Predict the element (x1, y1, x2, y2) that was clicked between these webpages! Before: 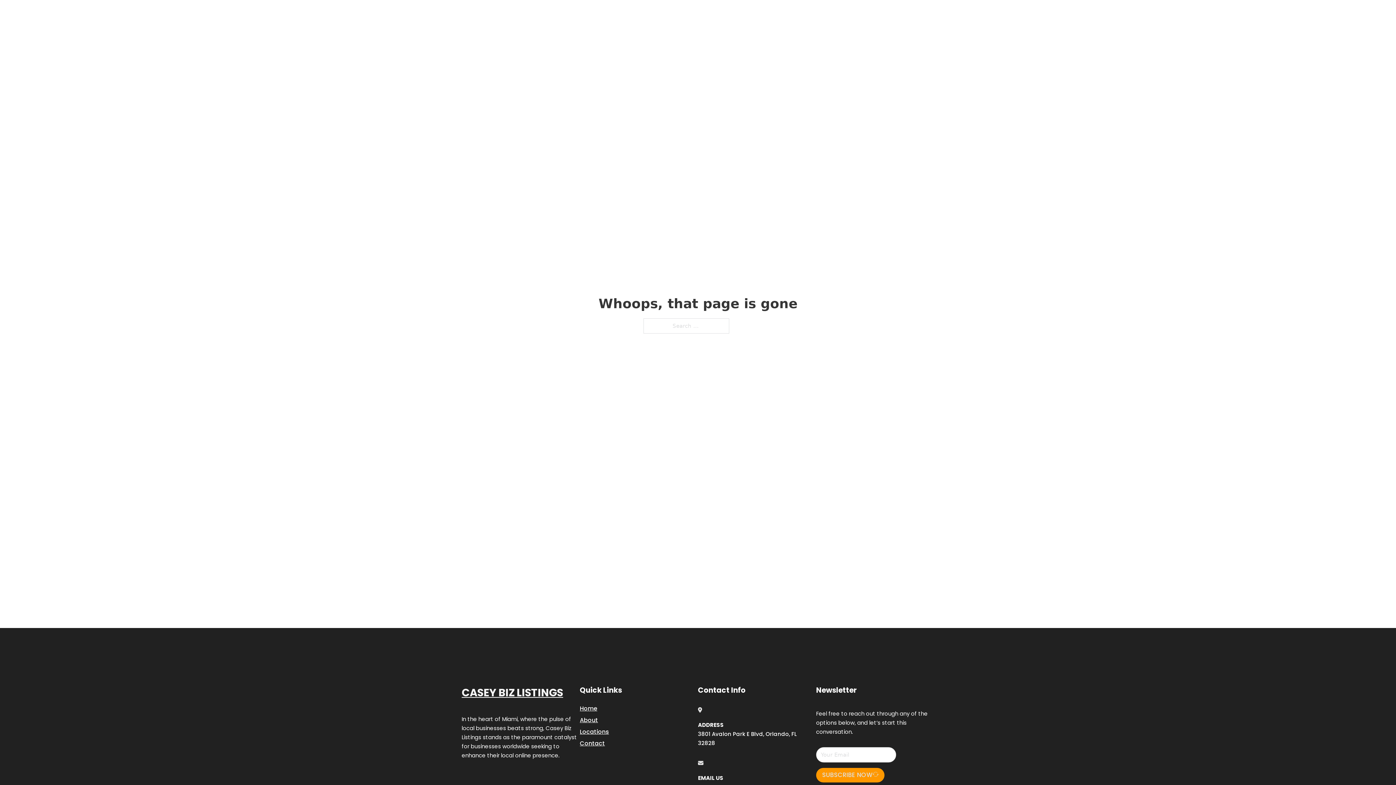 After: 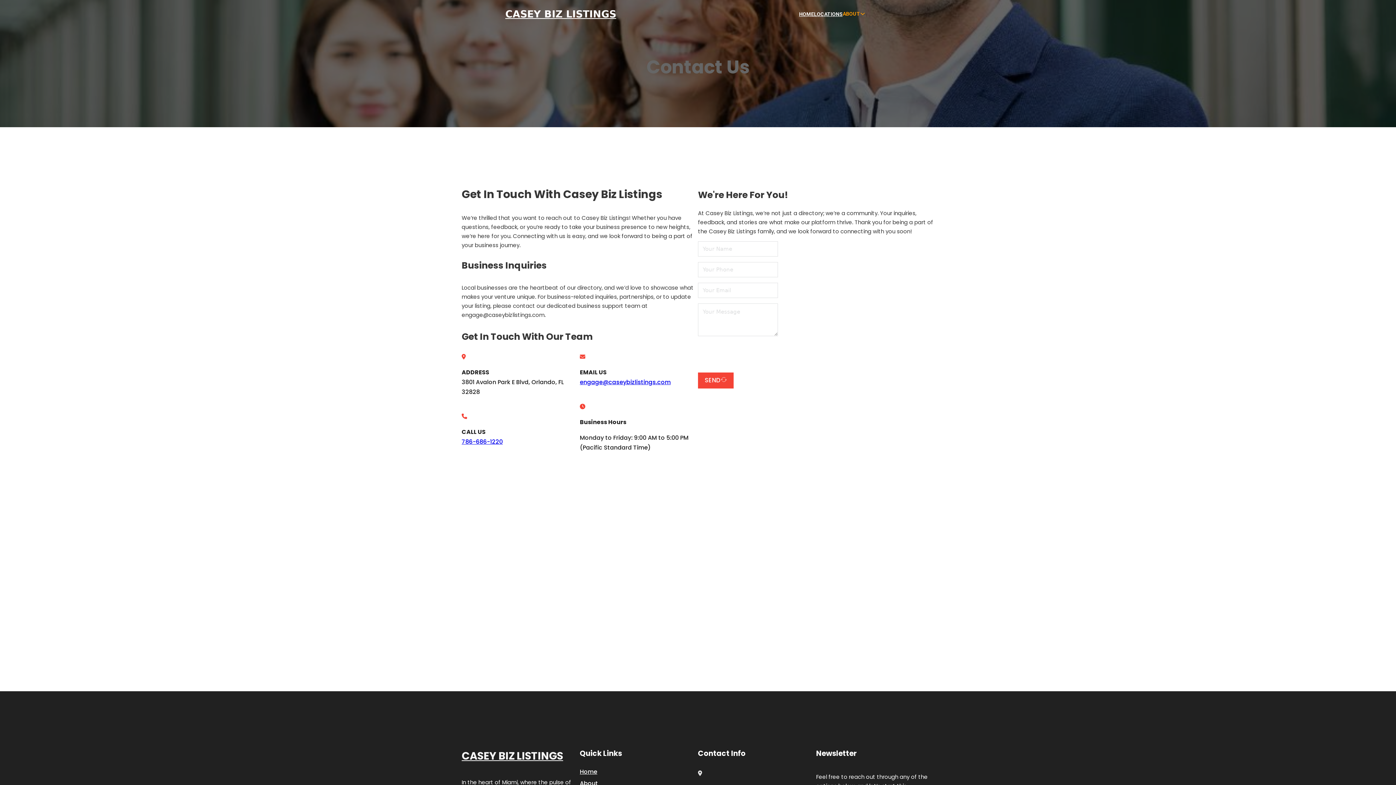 Action: bbox: (580, 738, 605, 748) label: Contact